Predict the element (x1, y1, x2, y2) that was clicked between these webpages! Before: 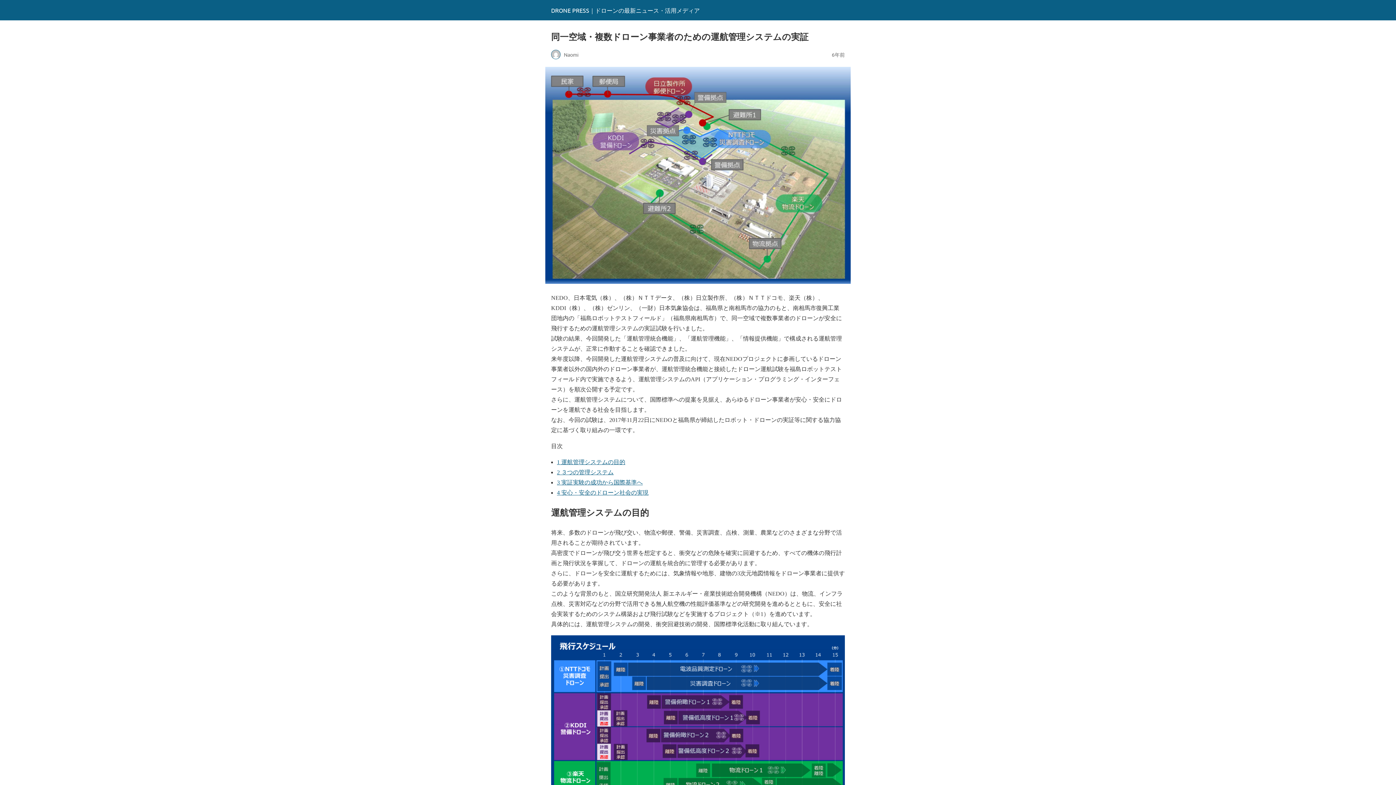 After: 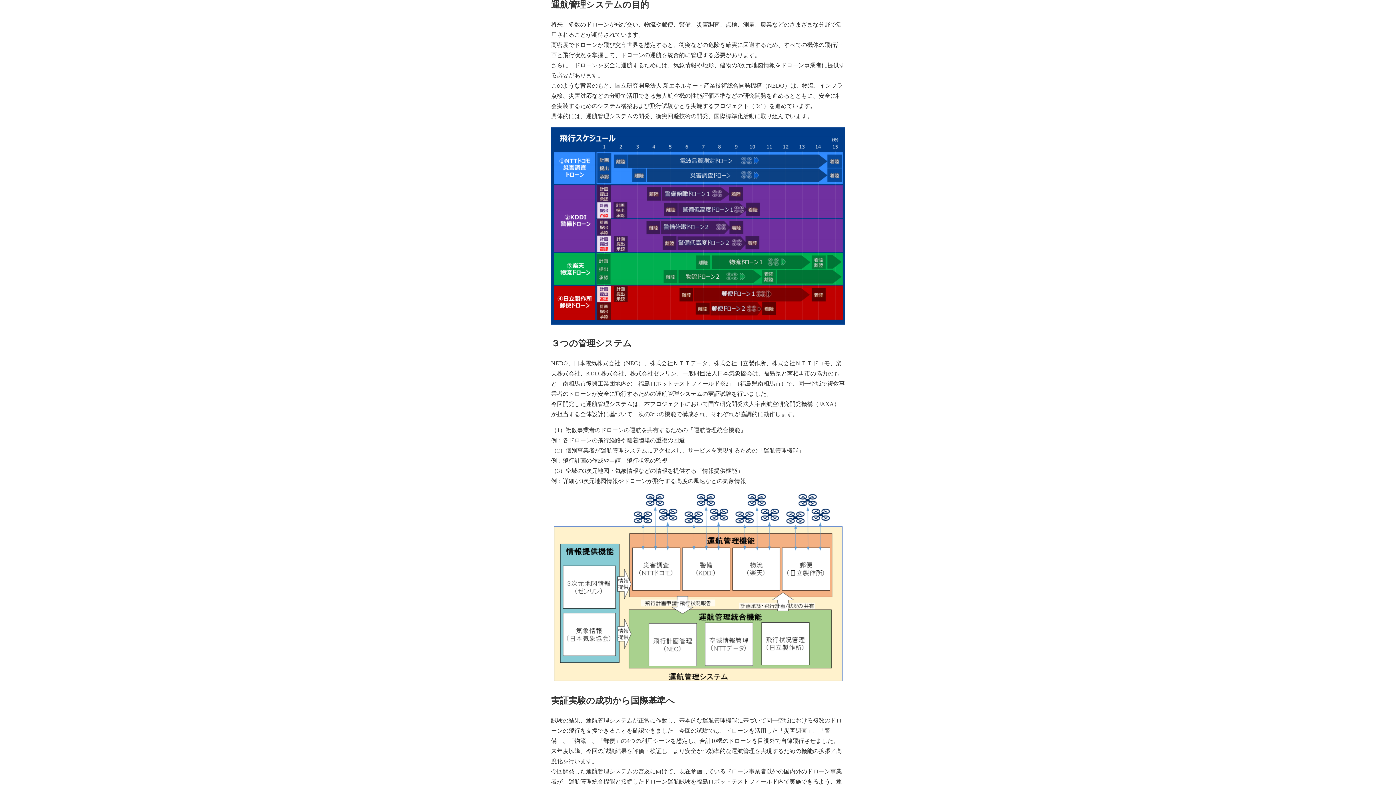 Action: bbox: (557, 459, 625, 465) label: 1 運航管理システムの目的